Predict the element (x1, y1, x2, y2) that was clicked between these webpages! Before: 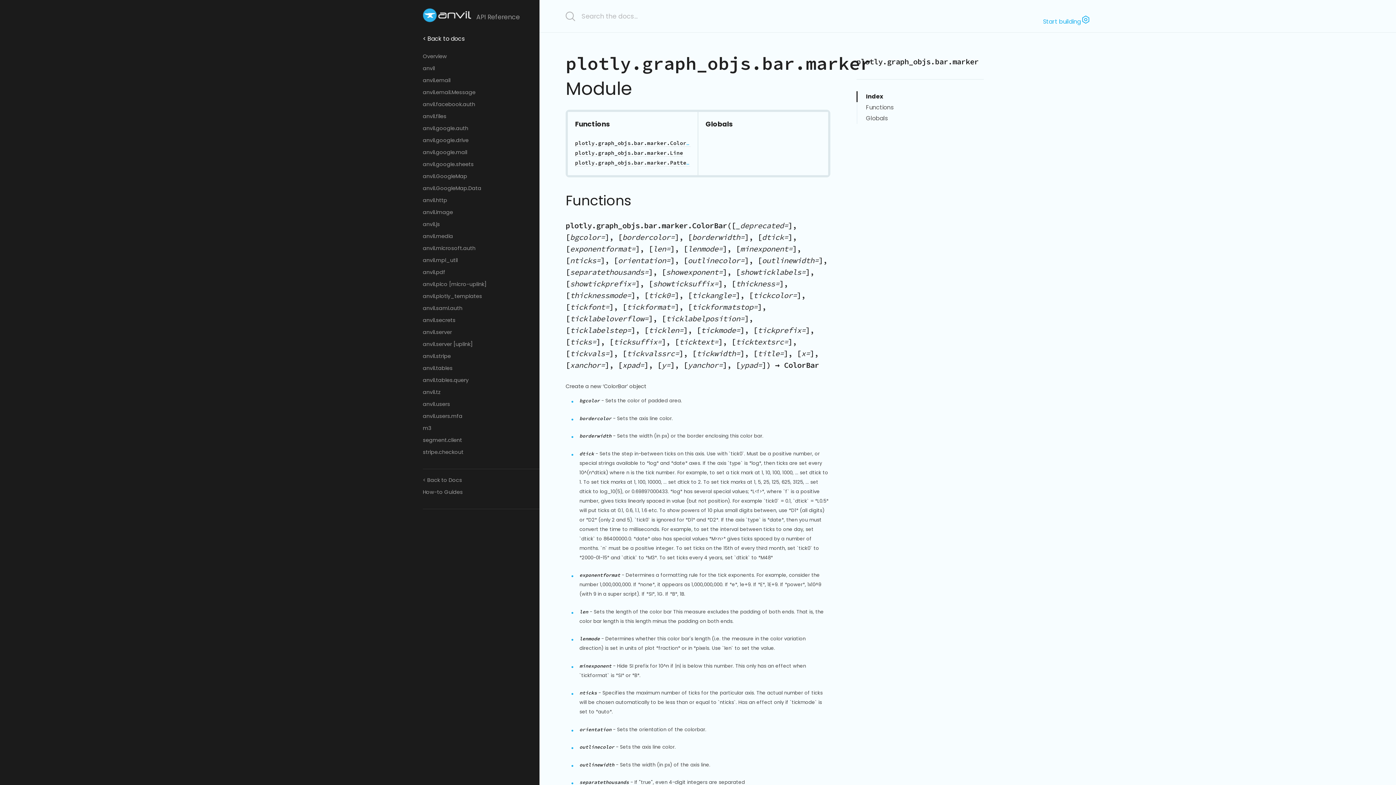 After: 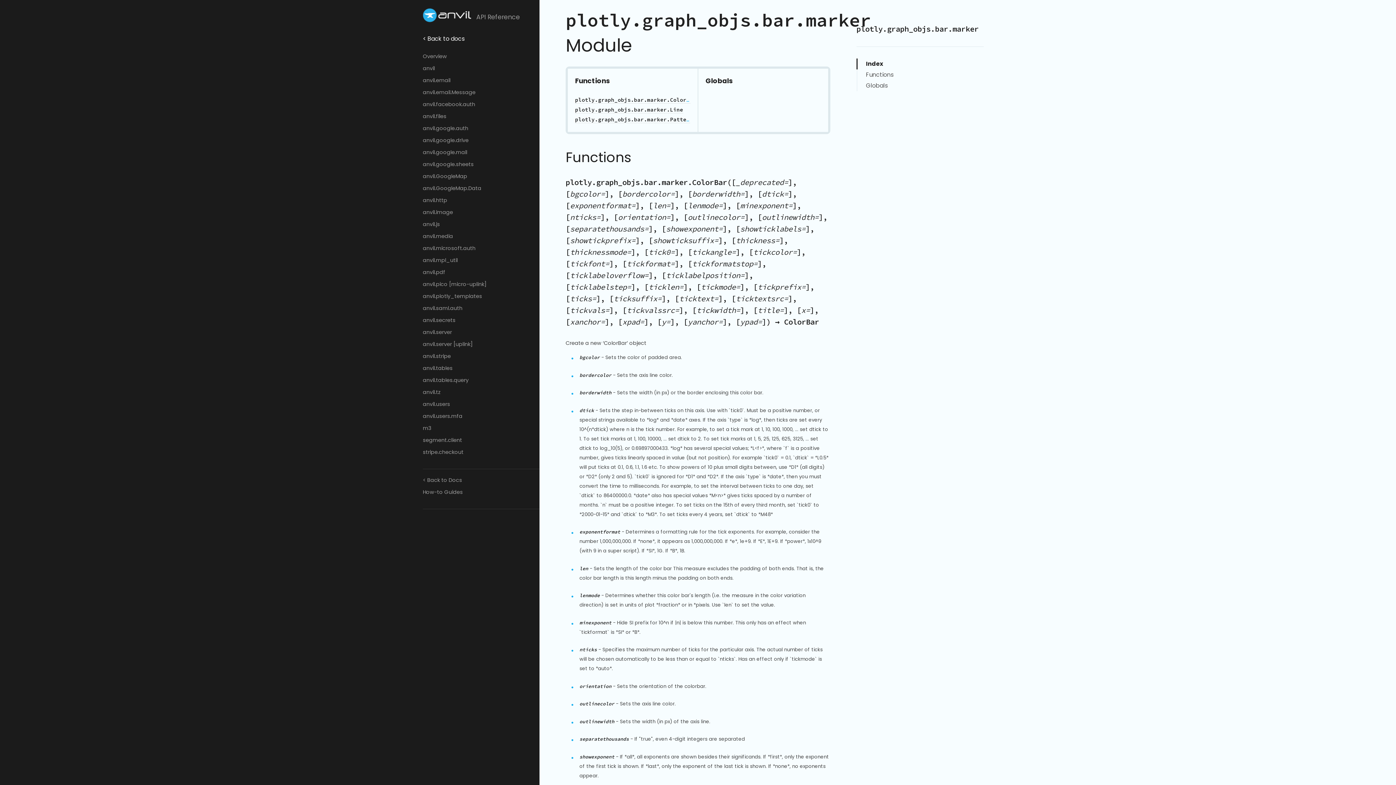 Action: bbox: (866, 92, 883, 100) label: Index